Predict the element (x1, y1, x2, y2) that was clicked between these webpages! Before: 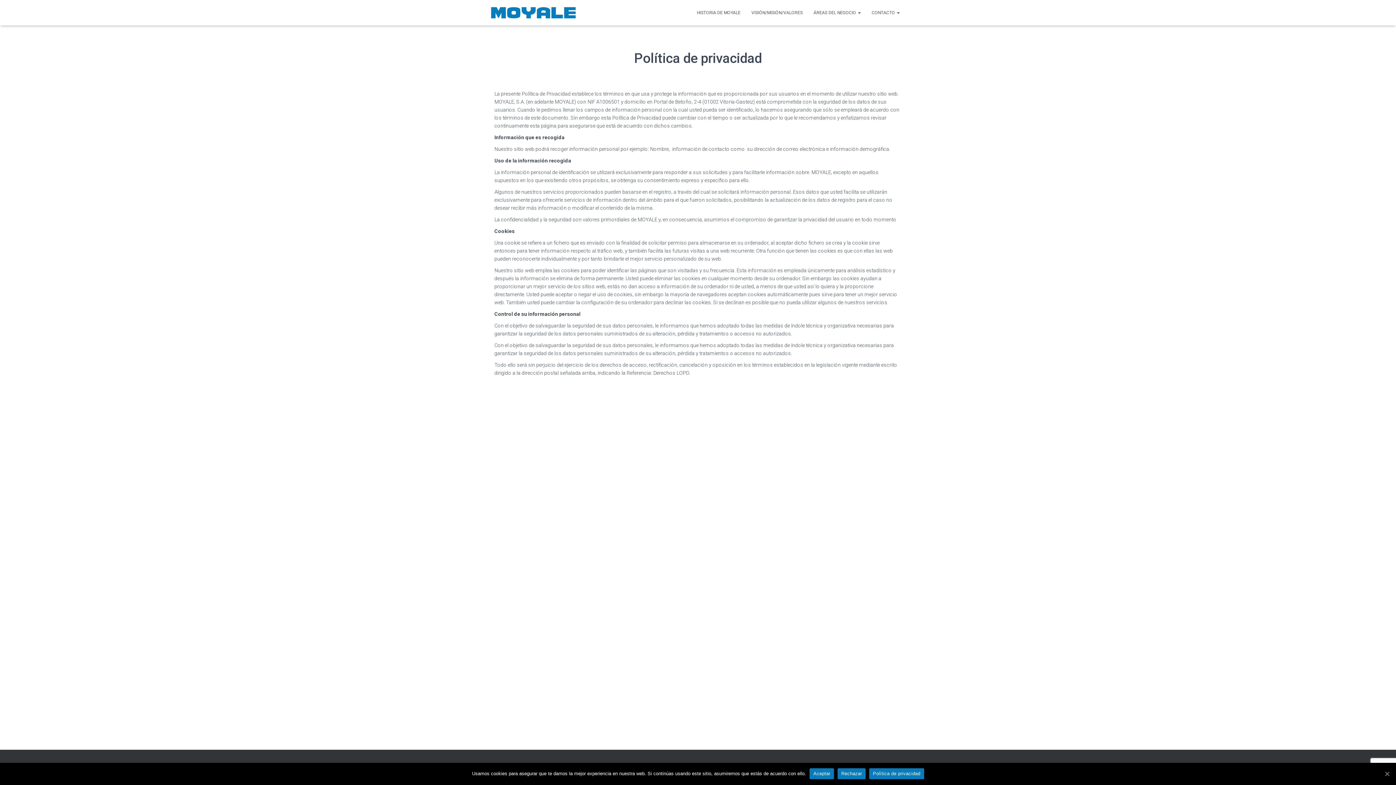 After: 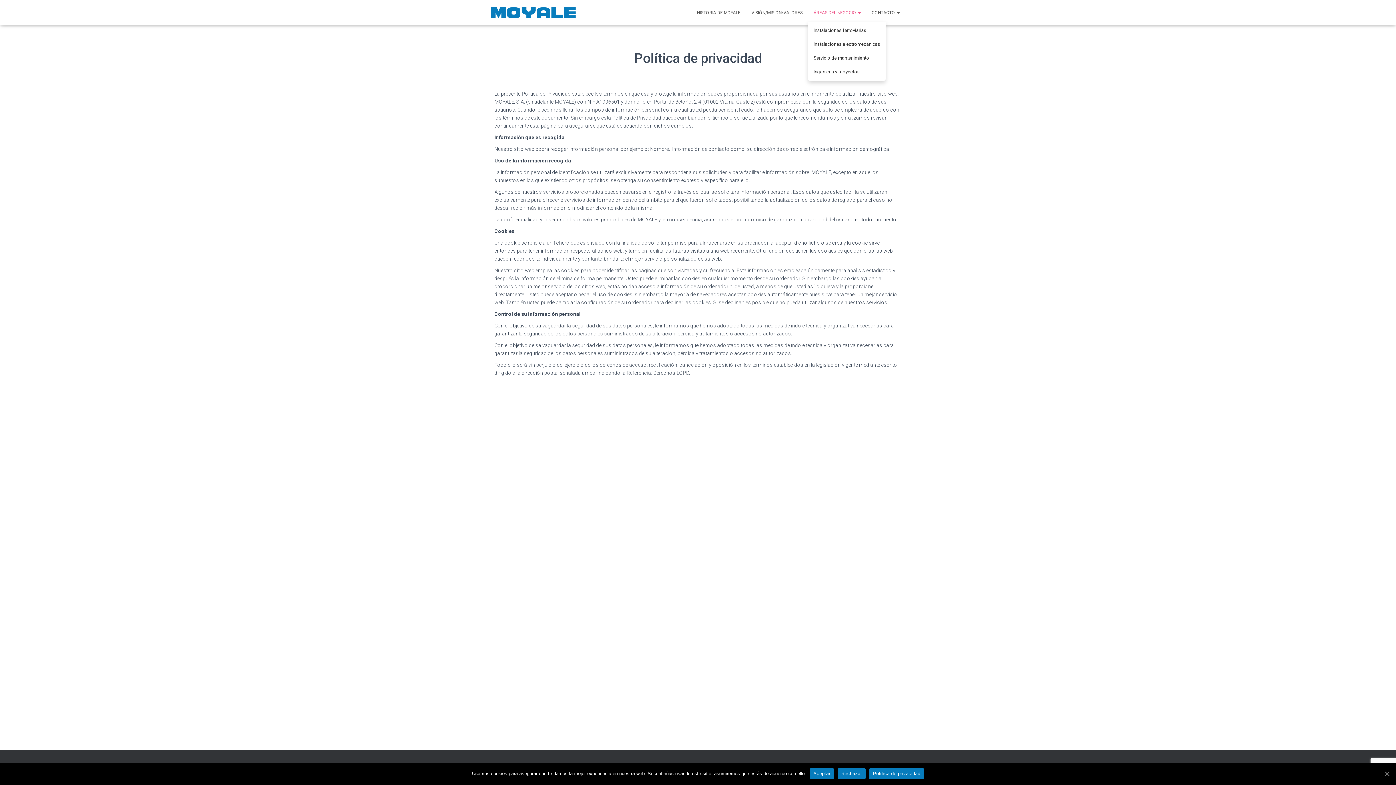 Action: bbox: (808, 3, 866, 21) label: ÁREAS DEL NEGOCIO 